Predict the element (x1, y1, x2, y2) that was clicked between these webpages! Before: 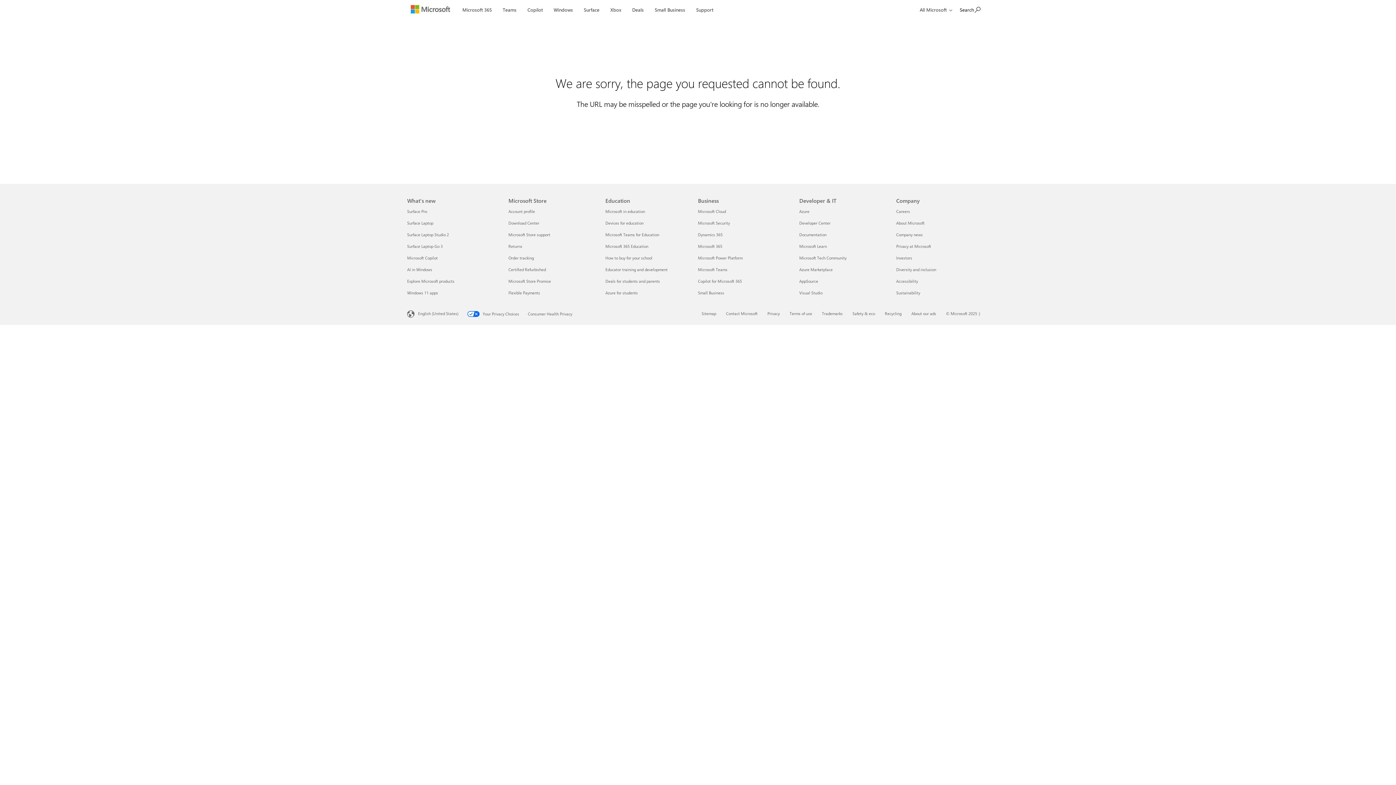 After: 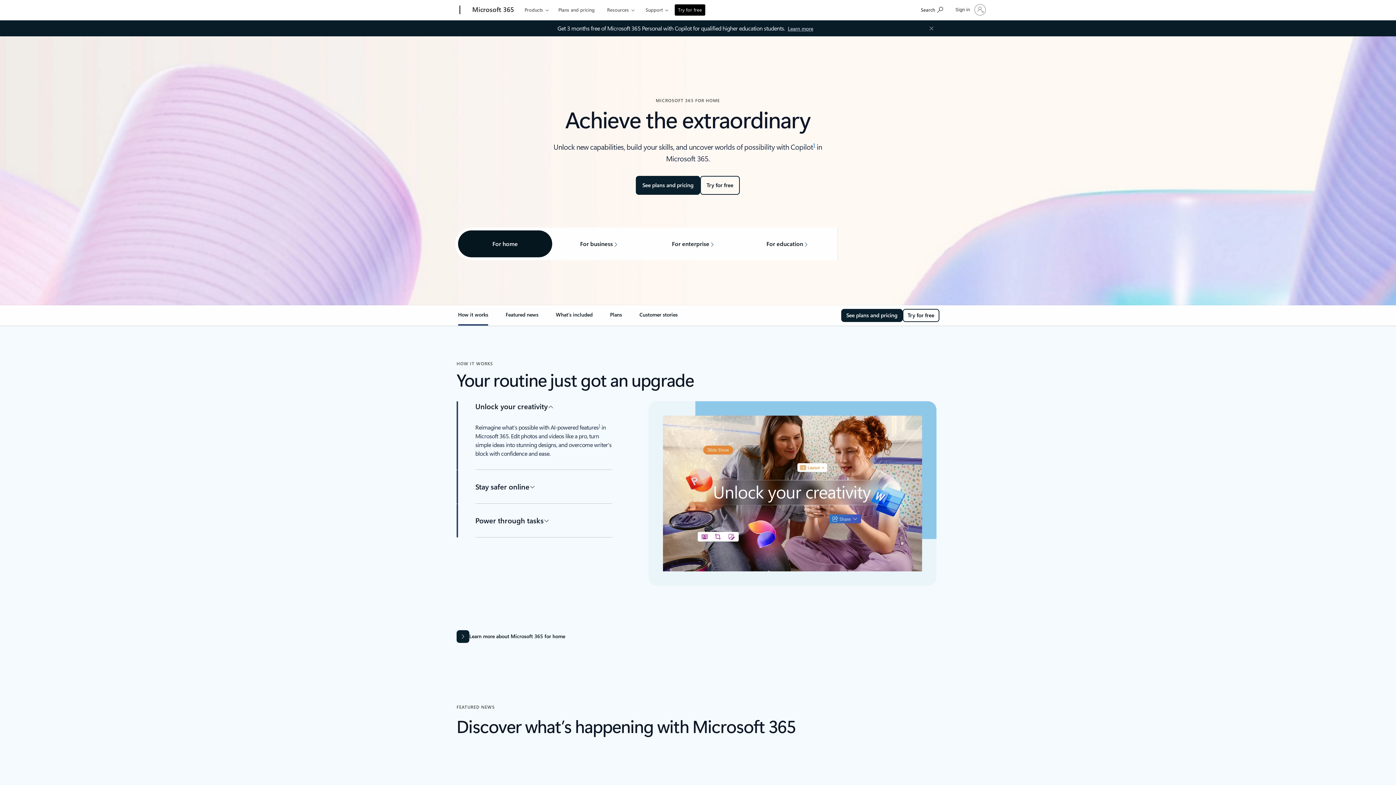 Action: bbox: (459, 0, 495, 17) label: Microsoft 365